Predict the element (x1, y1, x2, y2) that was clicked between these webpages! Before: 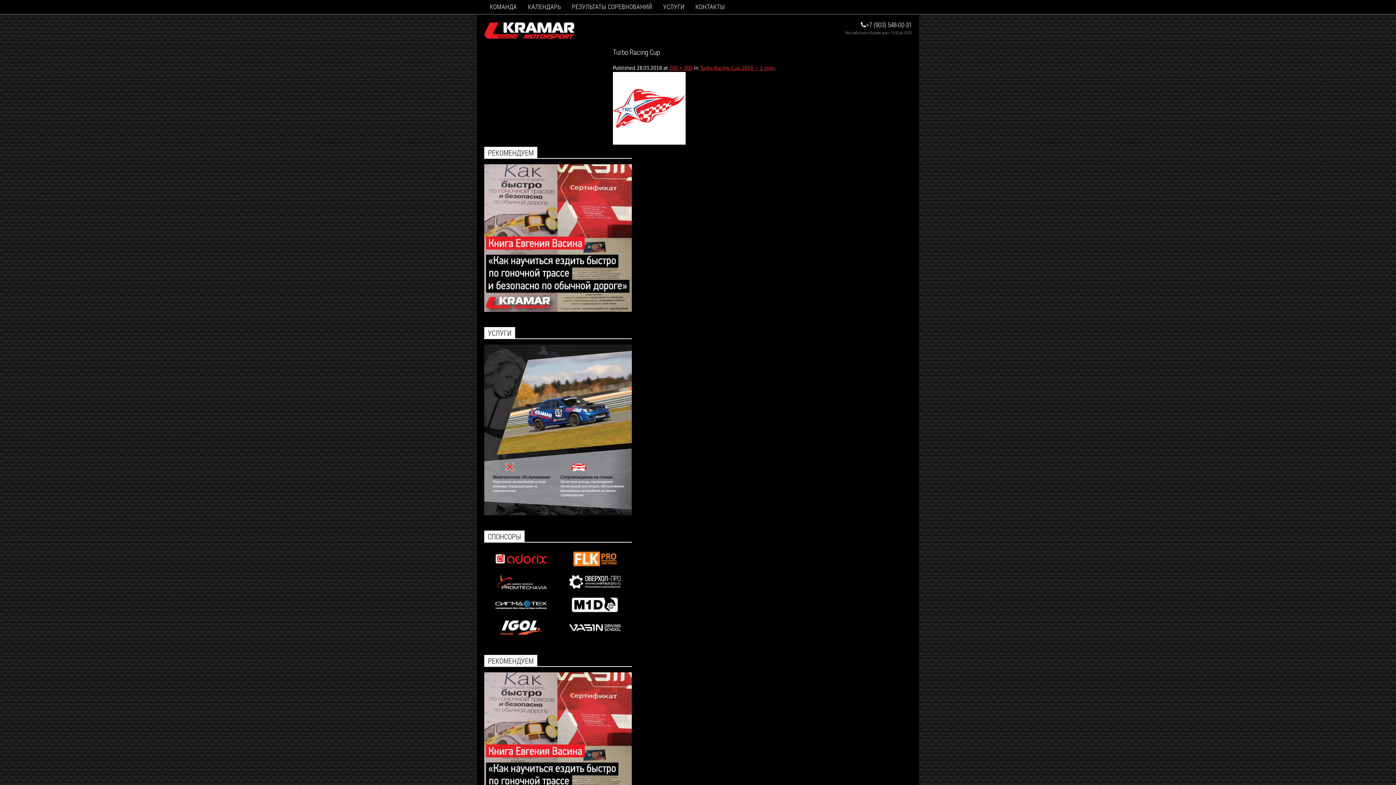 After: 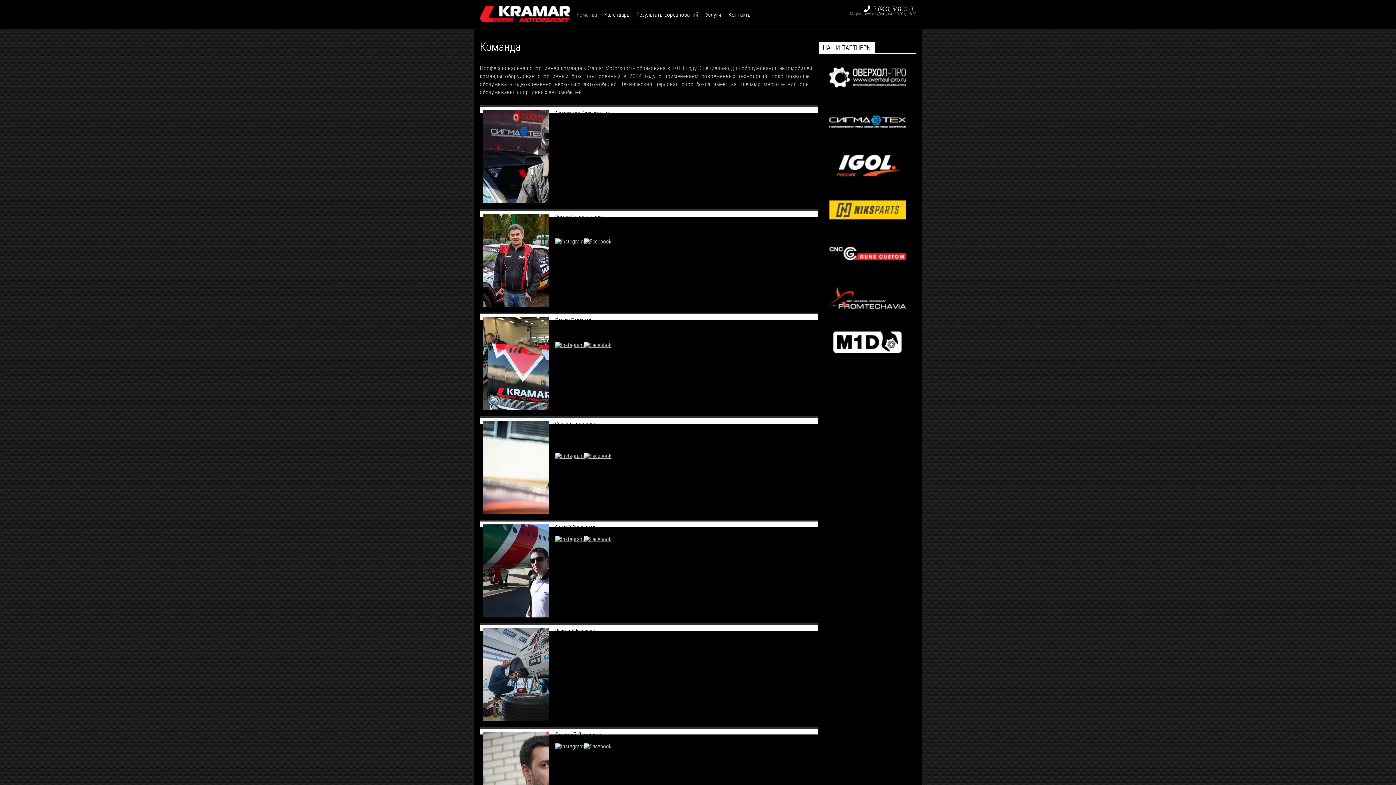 Action: label: КОМАНДА bbox: (484, 0, 522, 14)